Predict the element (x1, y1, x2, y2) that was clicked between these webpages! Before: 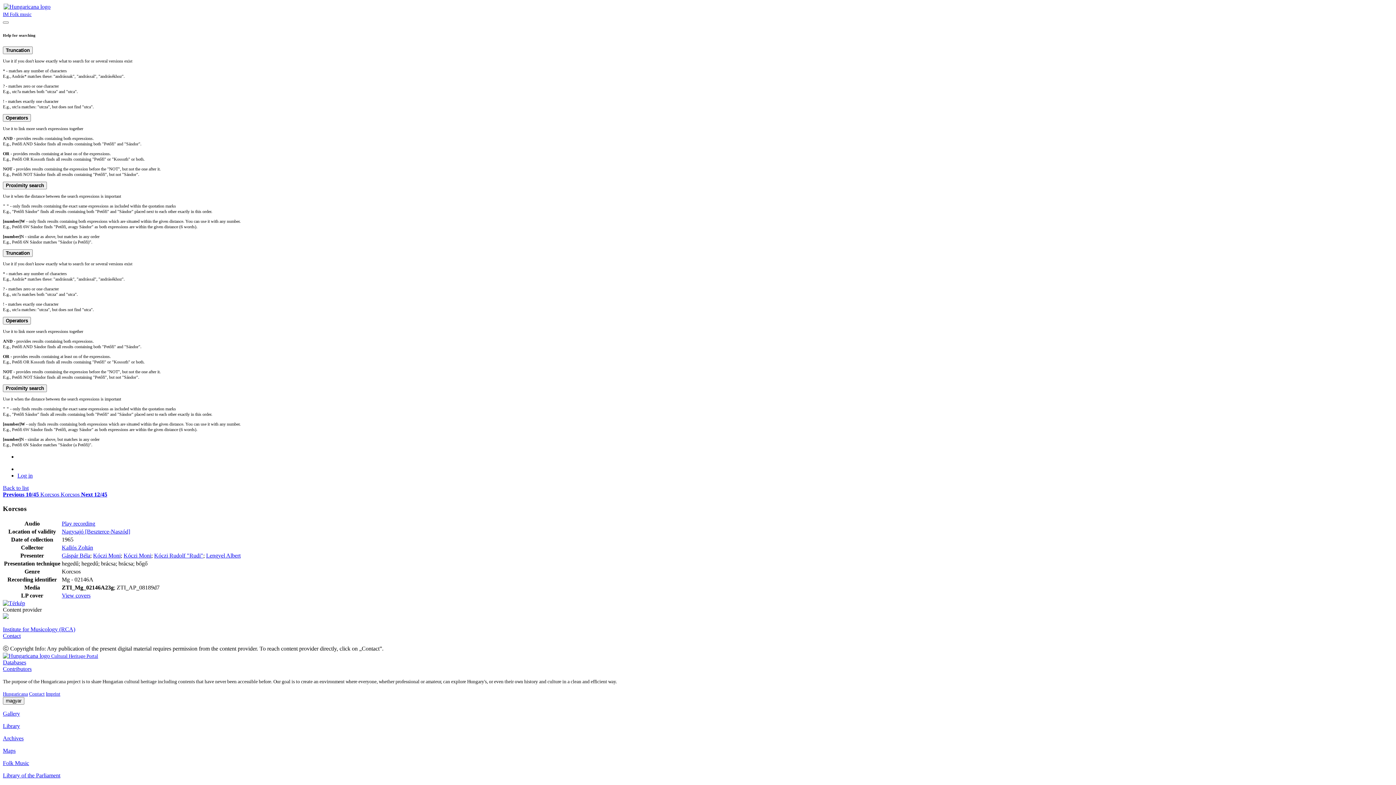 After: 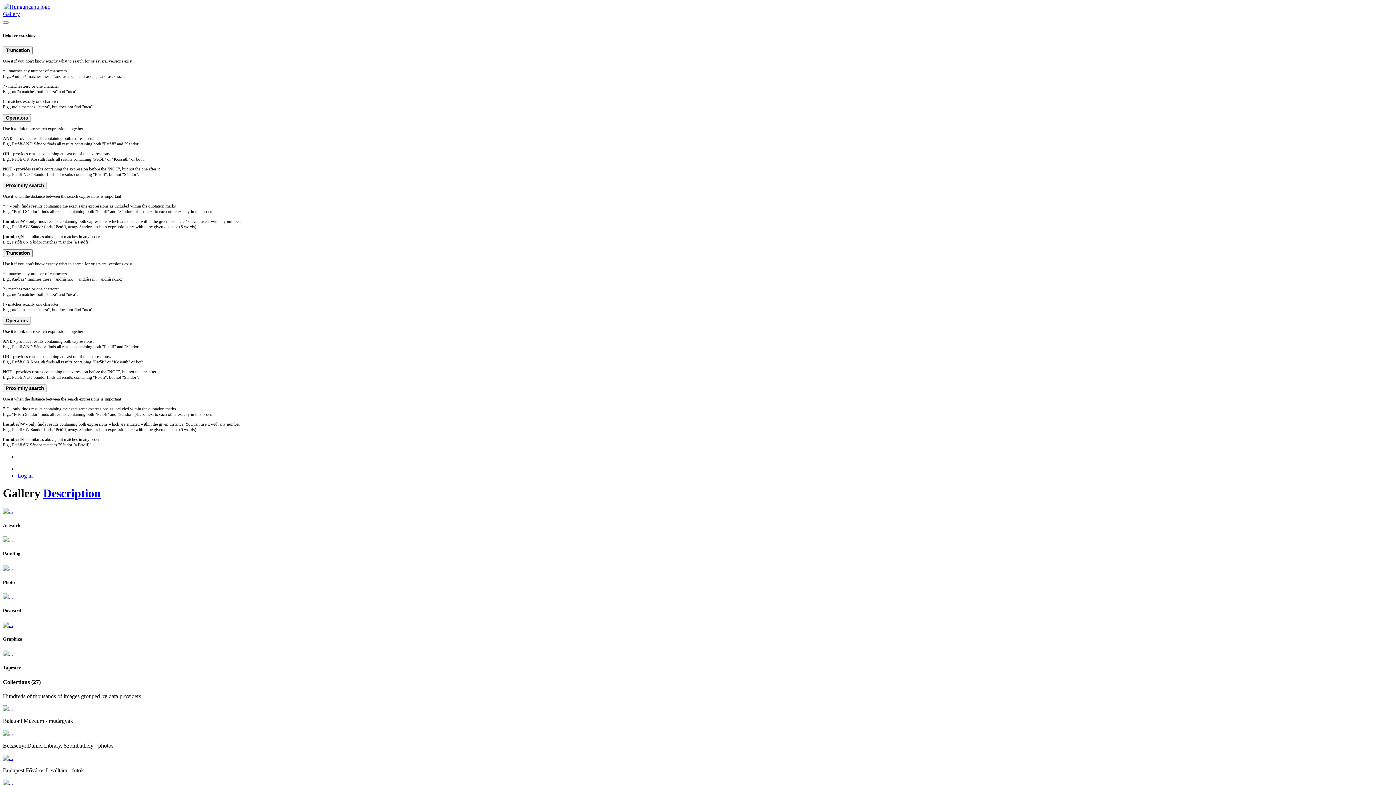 Action: label: Gallery bbox: (2, 711, 20, 717)